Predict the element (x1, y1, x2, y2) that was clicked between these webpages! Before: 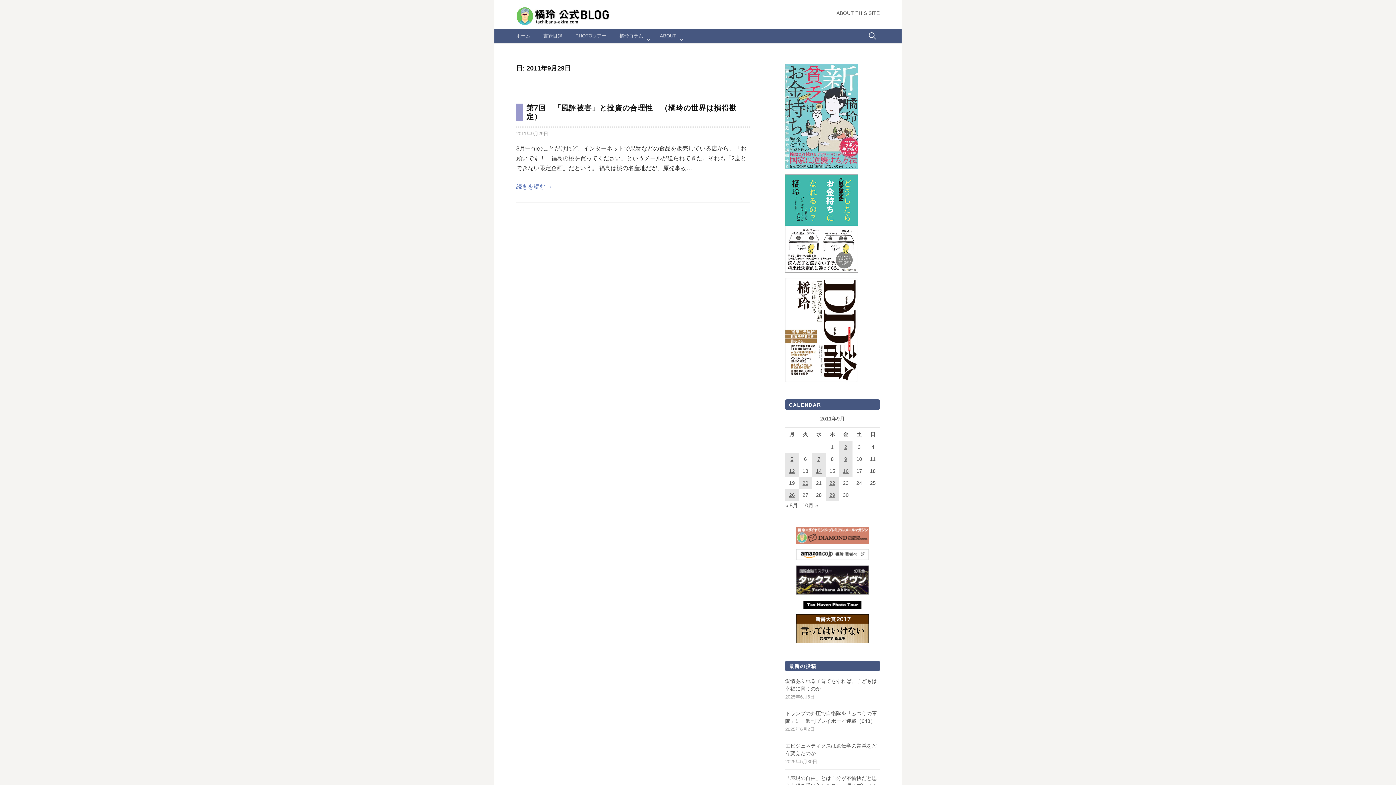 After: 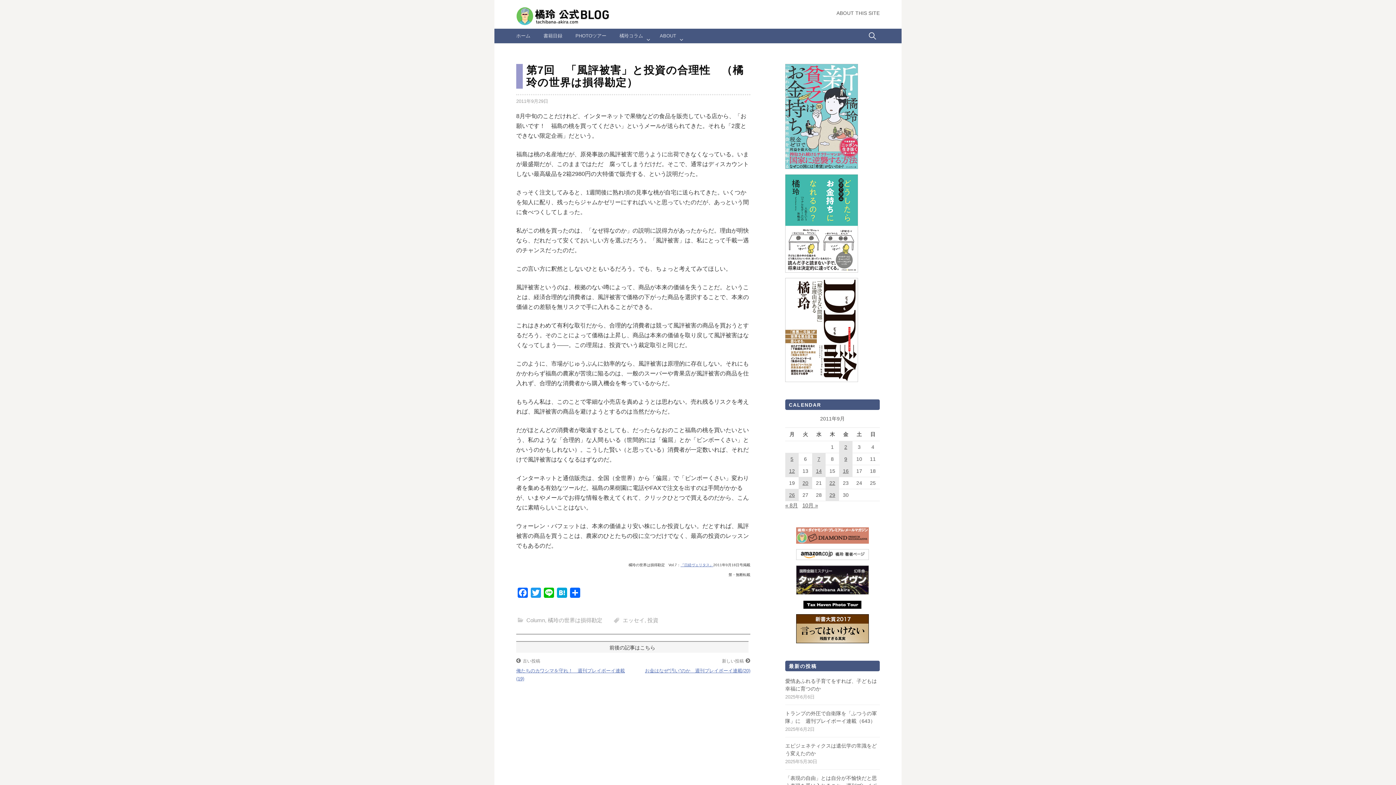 Action: bbox: (516, 130, 548, 136) label: 2011年9月29日